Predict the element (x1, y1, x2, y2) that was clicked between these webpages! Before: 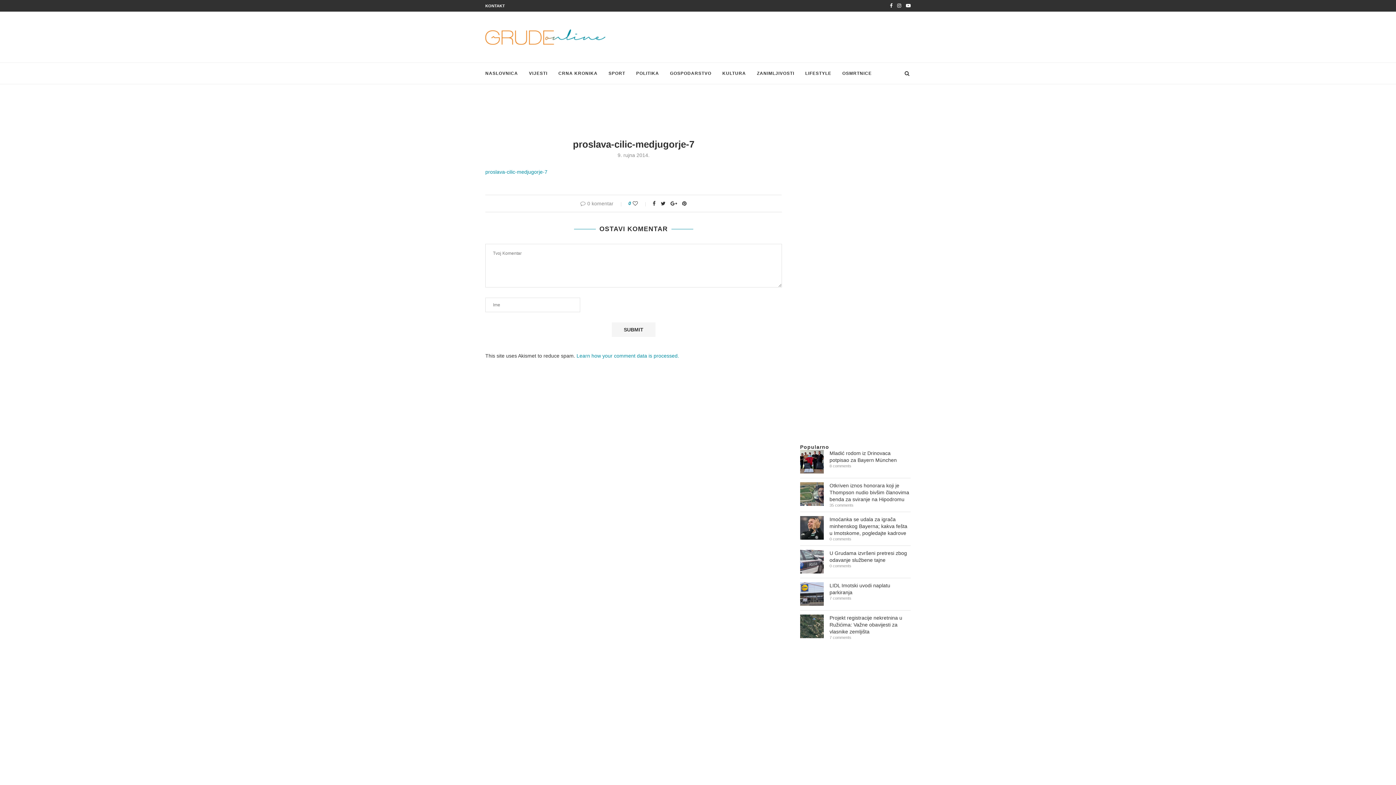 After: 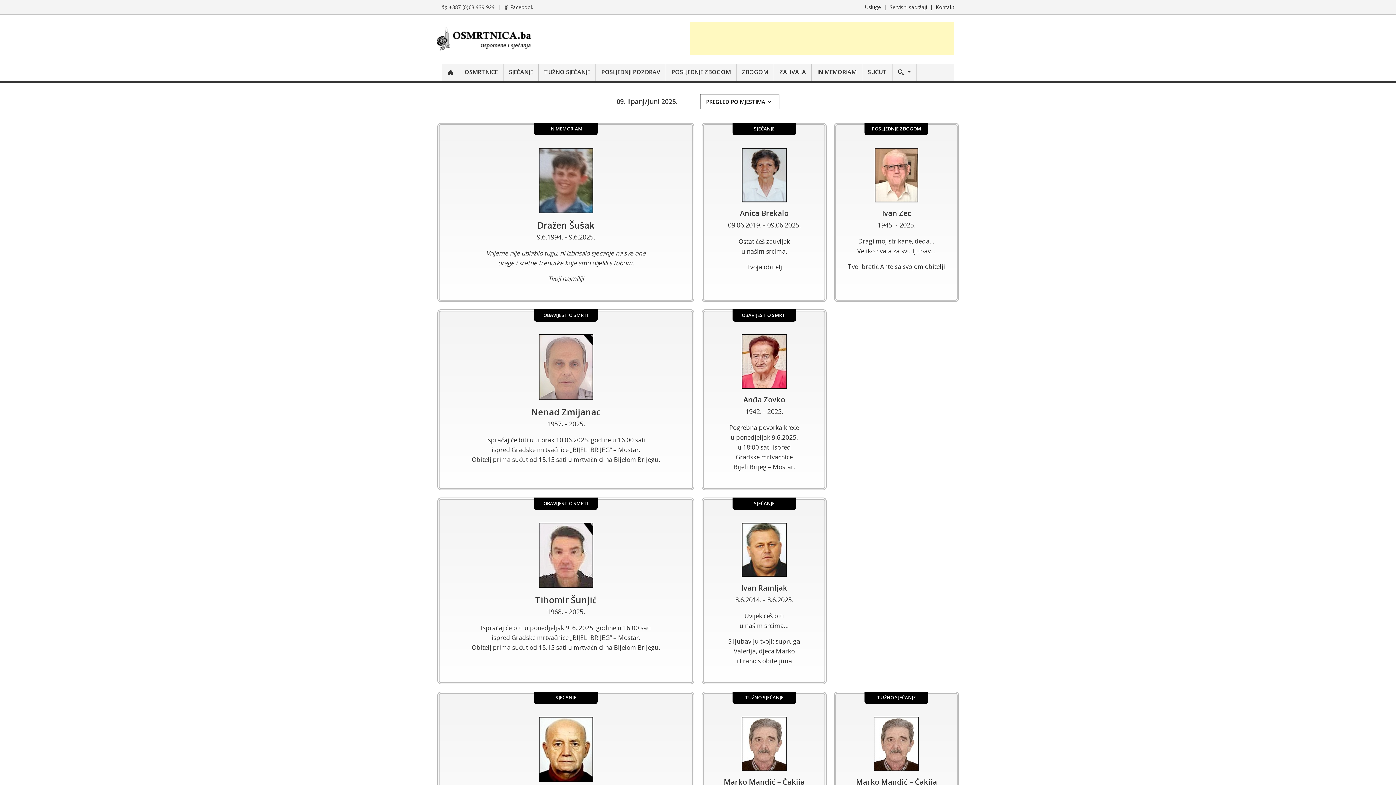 Action: label: OSMRTNICE bbox: (842, 62, 872, 84)